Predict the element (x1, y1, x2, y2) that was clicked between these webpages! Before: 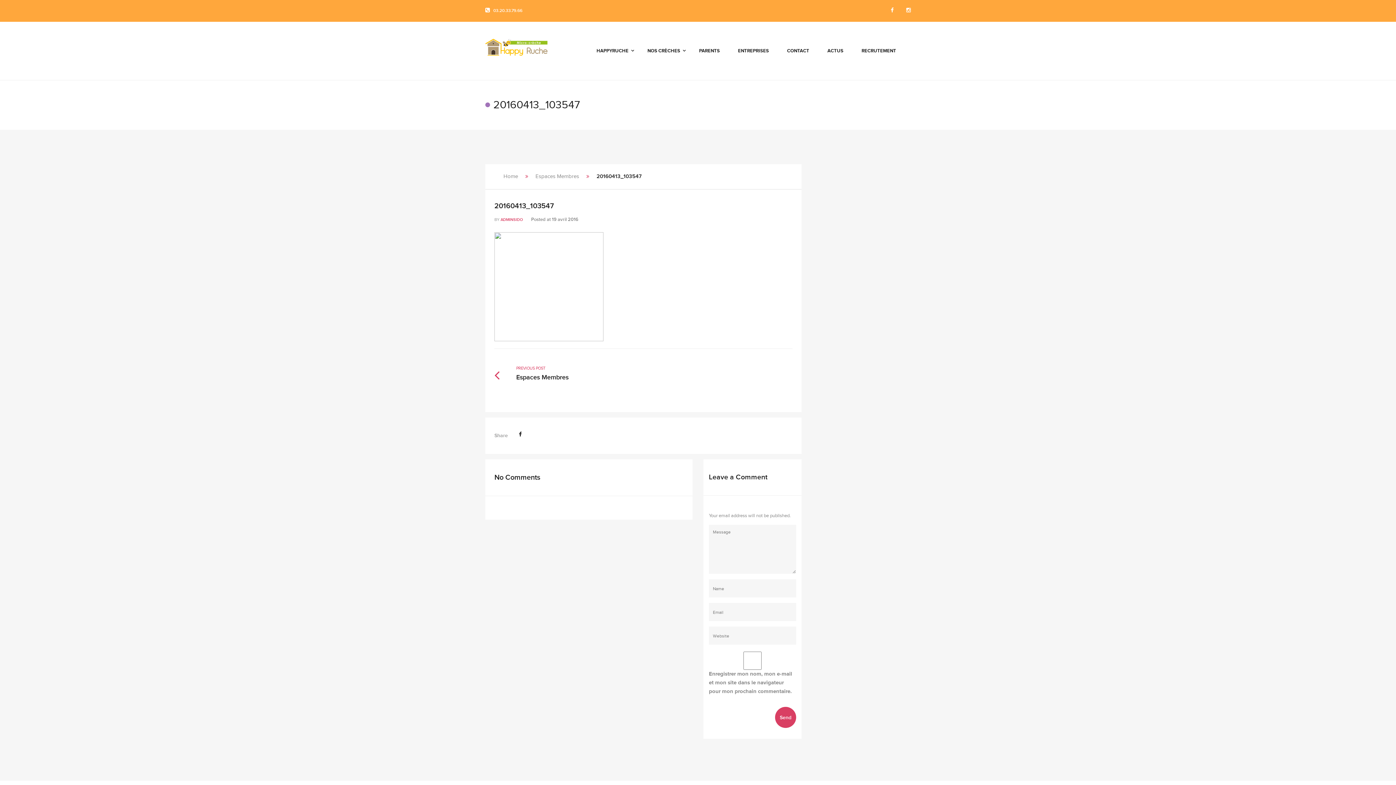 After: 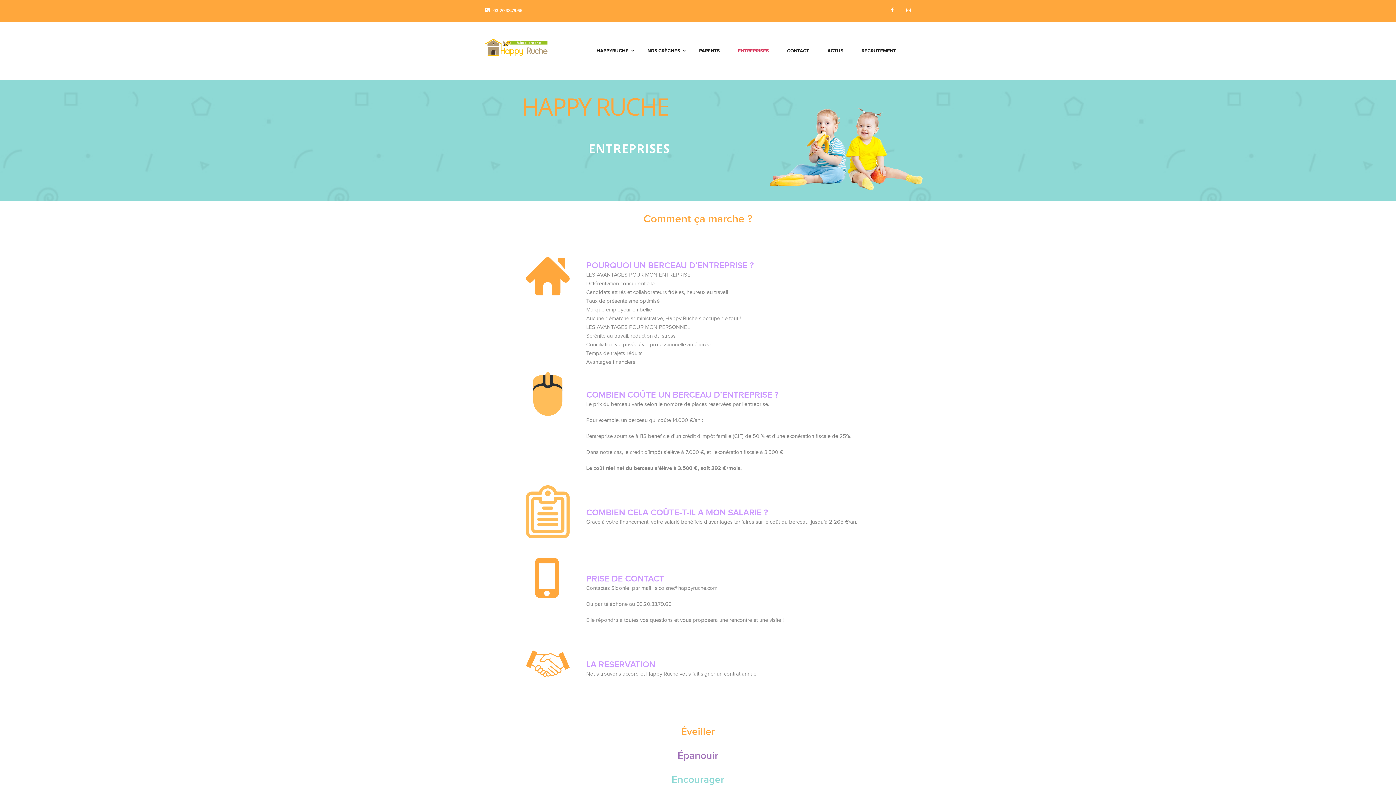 Action: bbox: (729, 21, 778, 80) label: ENTREPRISES